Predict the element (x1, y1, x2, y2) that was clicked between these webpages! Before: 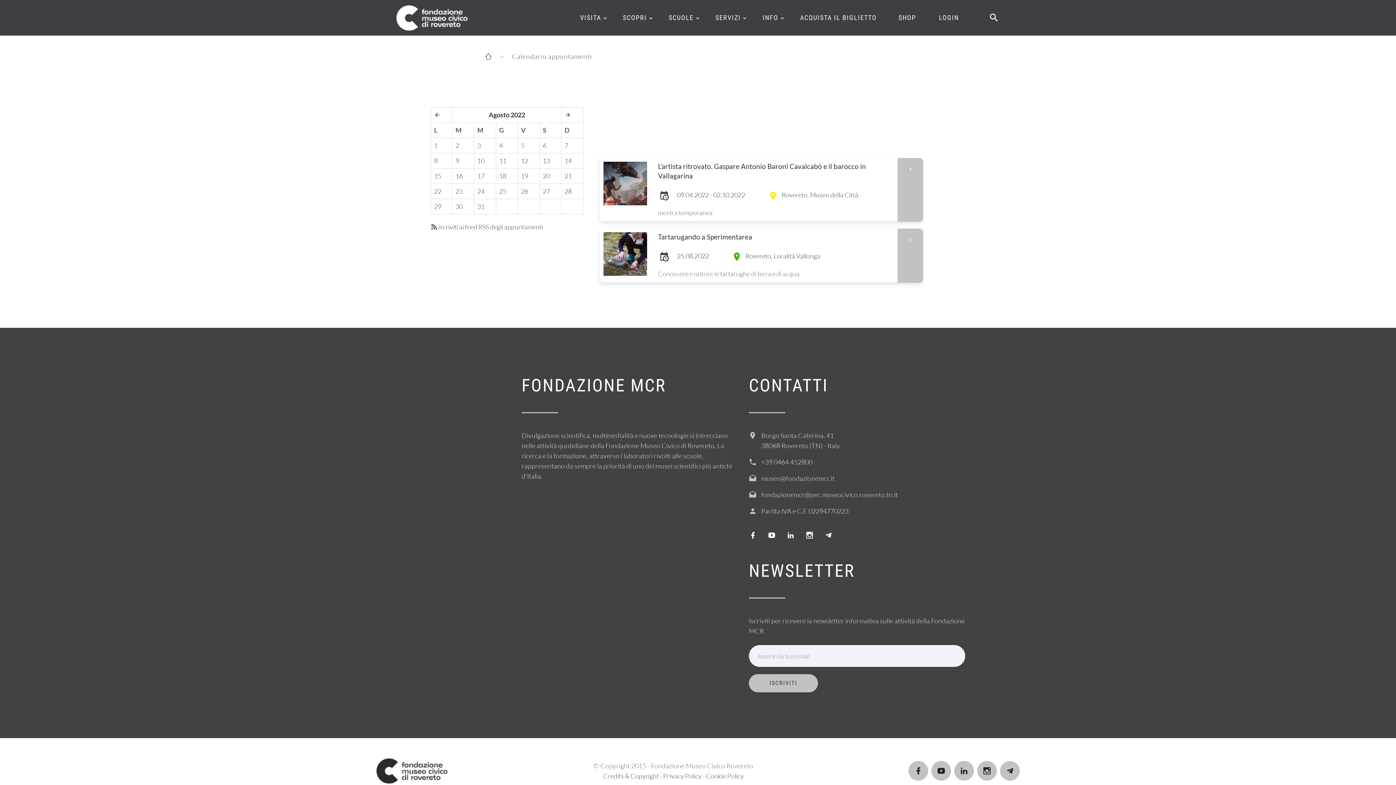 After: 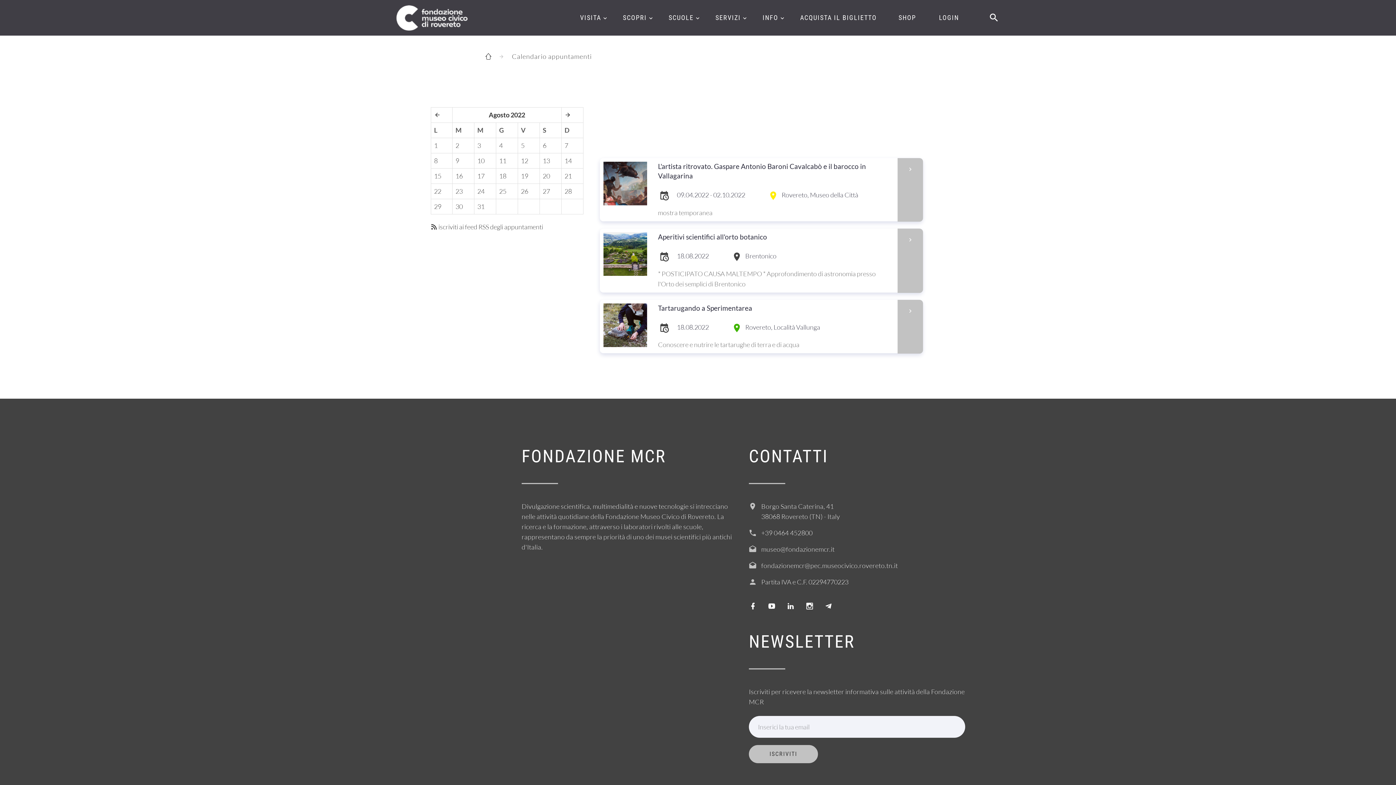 Action: label: 18 bbox: (499, 172, 506, 180)